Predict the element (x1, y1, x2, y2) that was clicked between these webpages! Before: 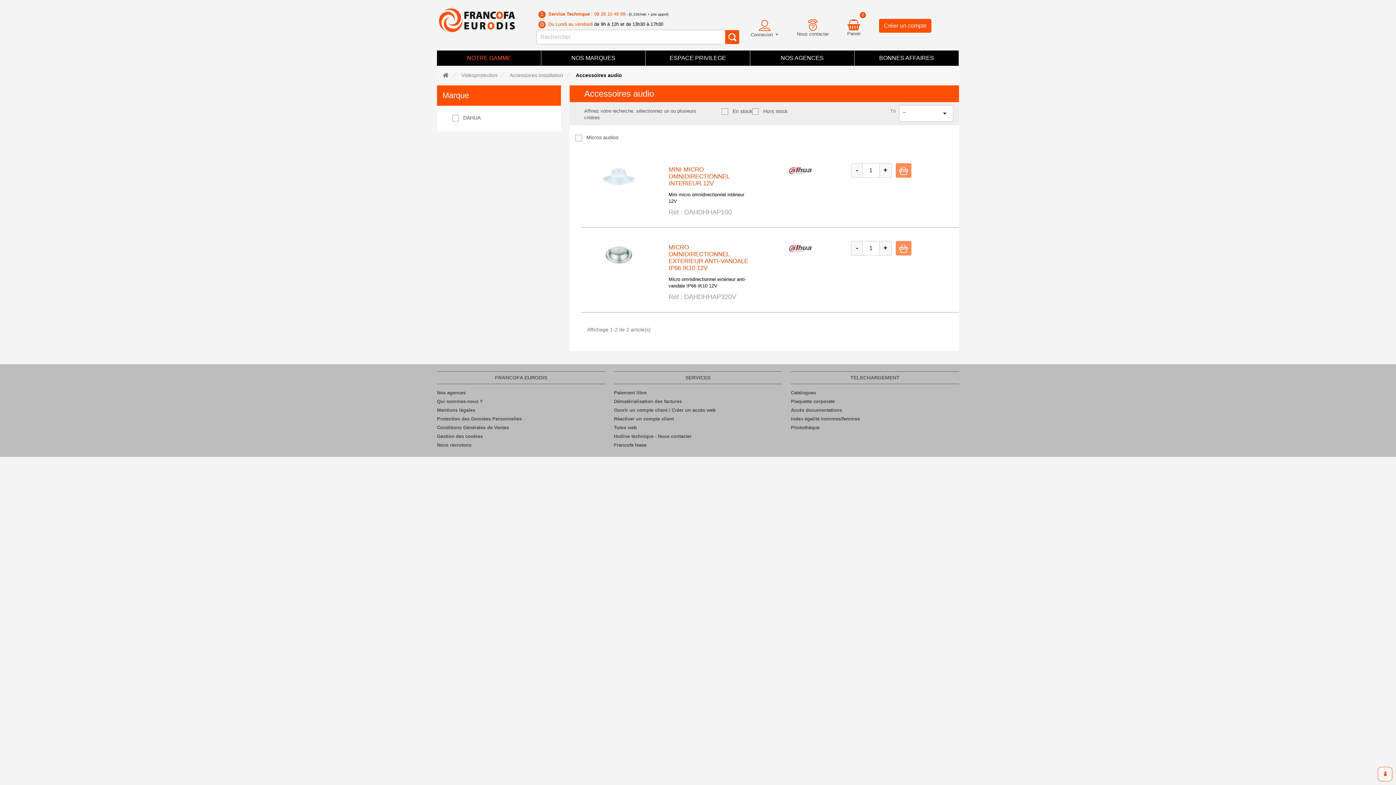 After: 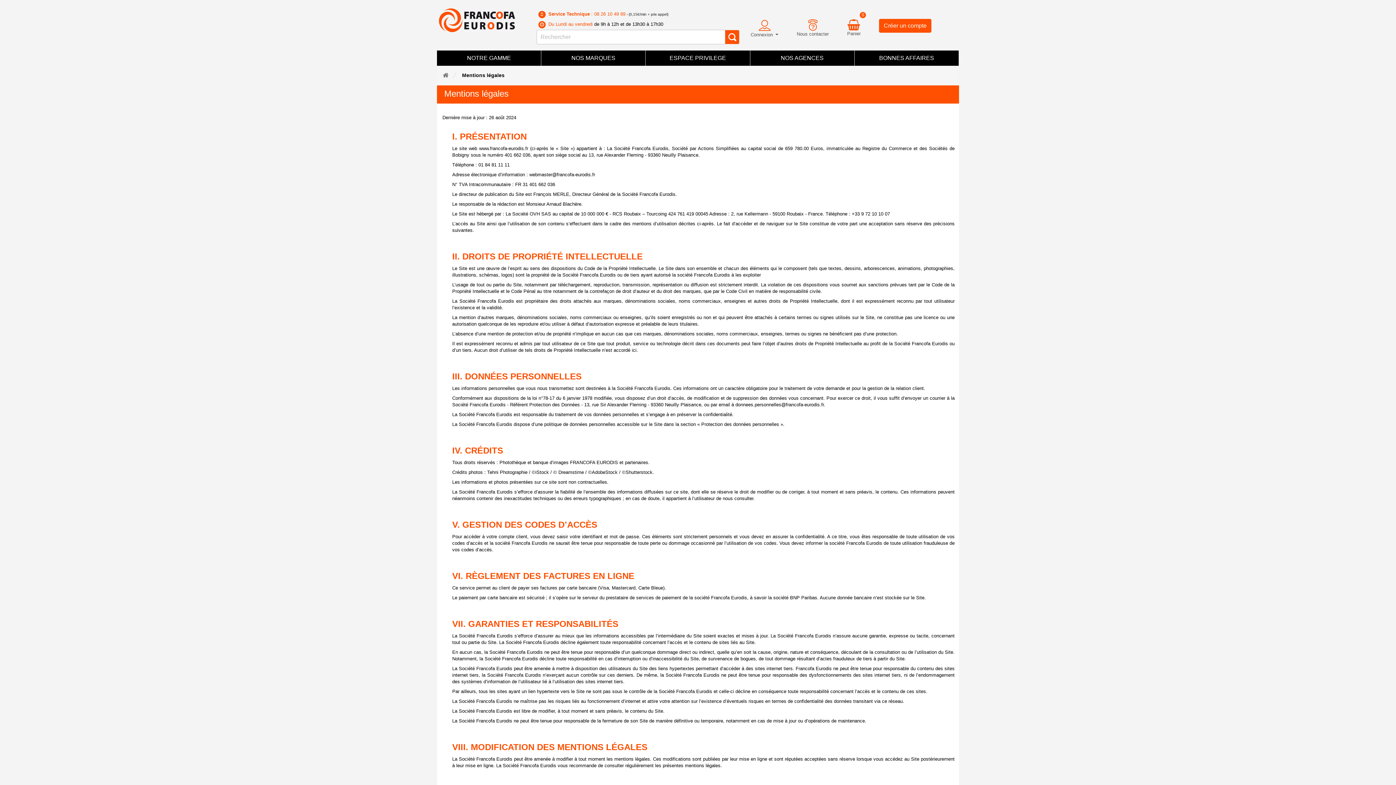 Action: bbox: (437, 407, 475, 412) label: Mentions légales